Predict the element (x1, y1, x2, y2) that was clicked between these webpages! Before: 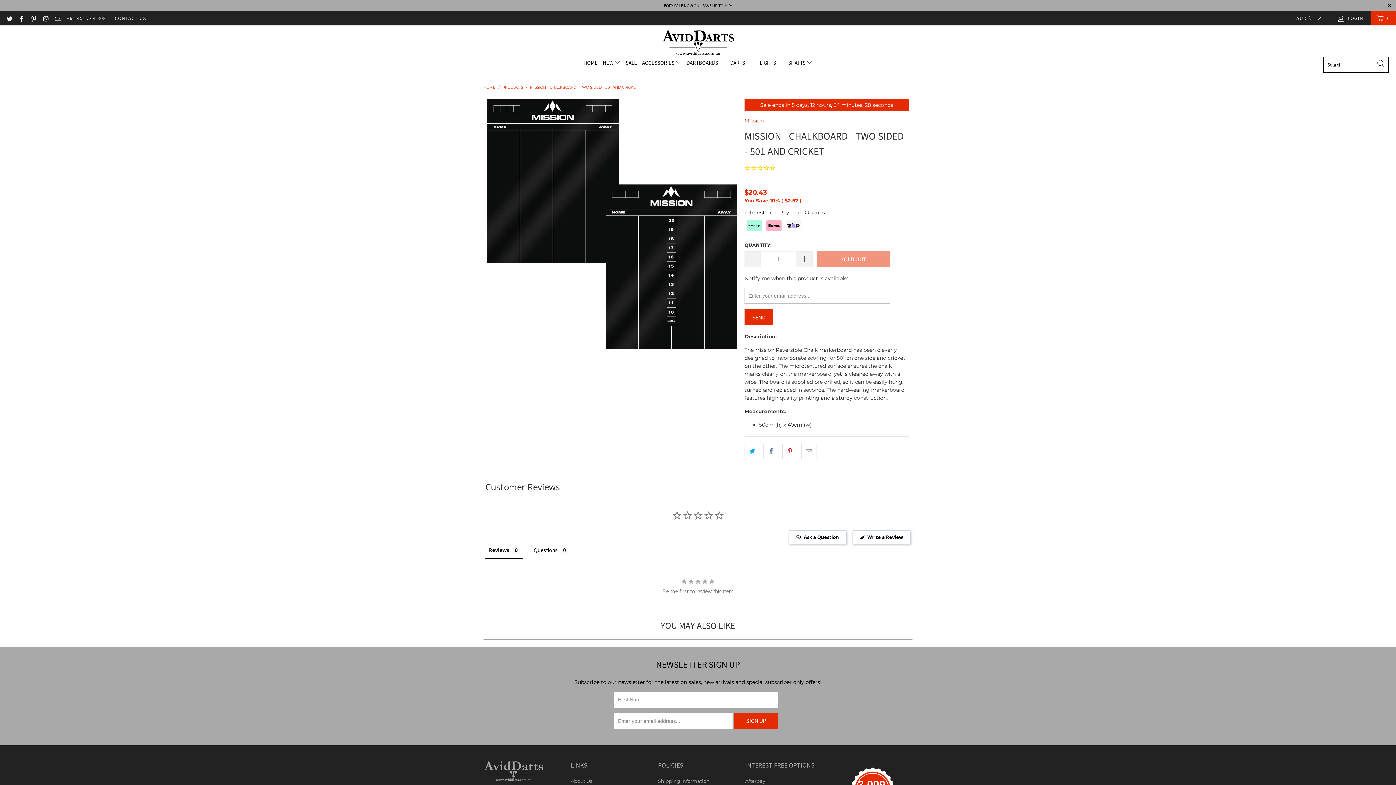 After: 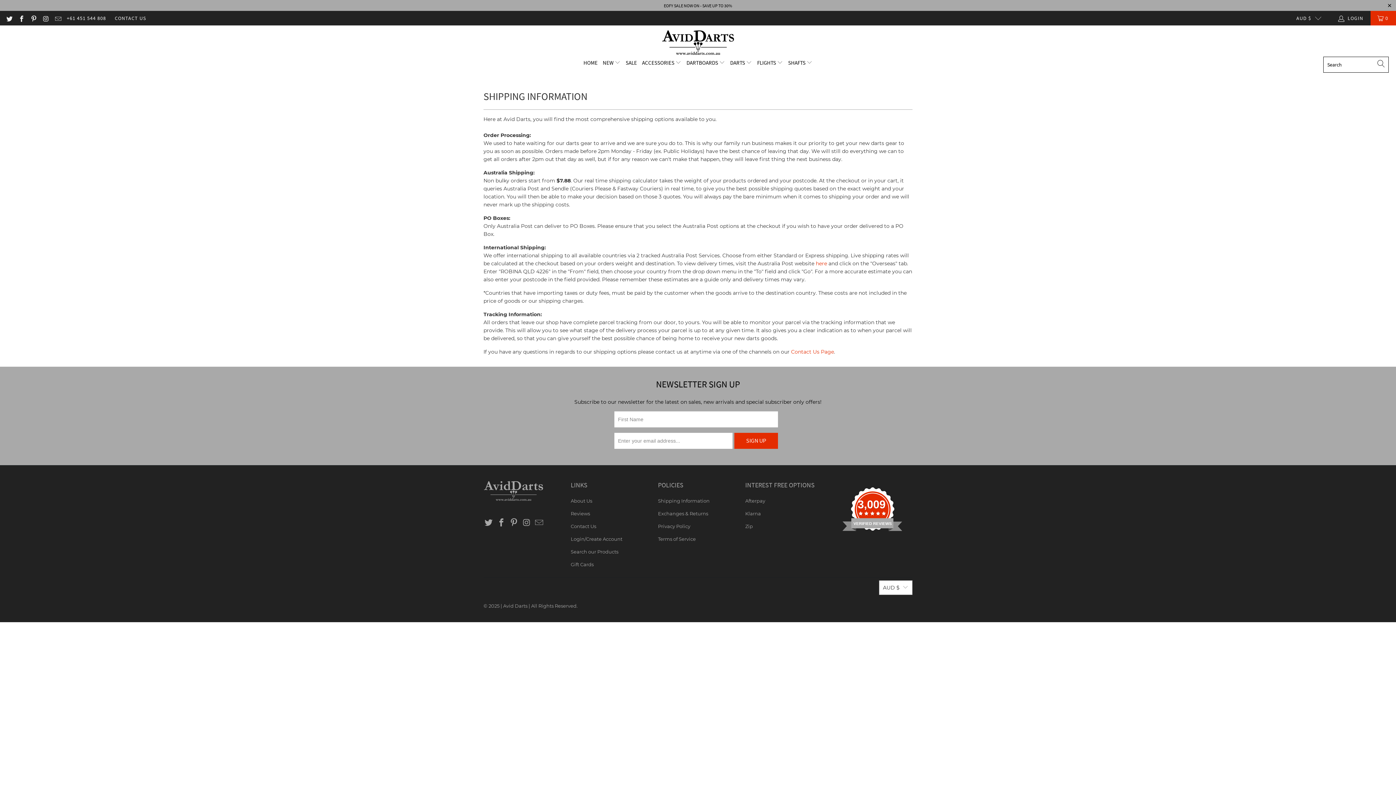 Action: label: Shipping Information bbox: (658, 778, 709, 784)